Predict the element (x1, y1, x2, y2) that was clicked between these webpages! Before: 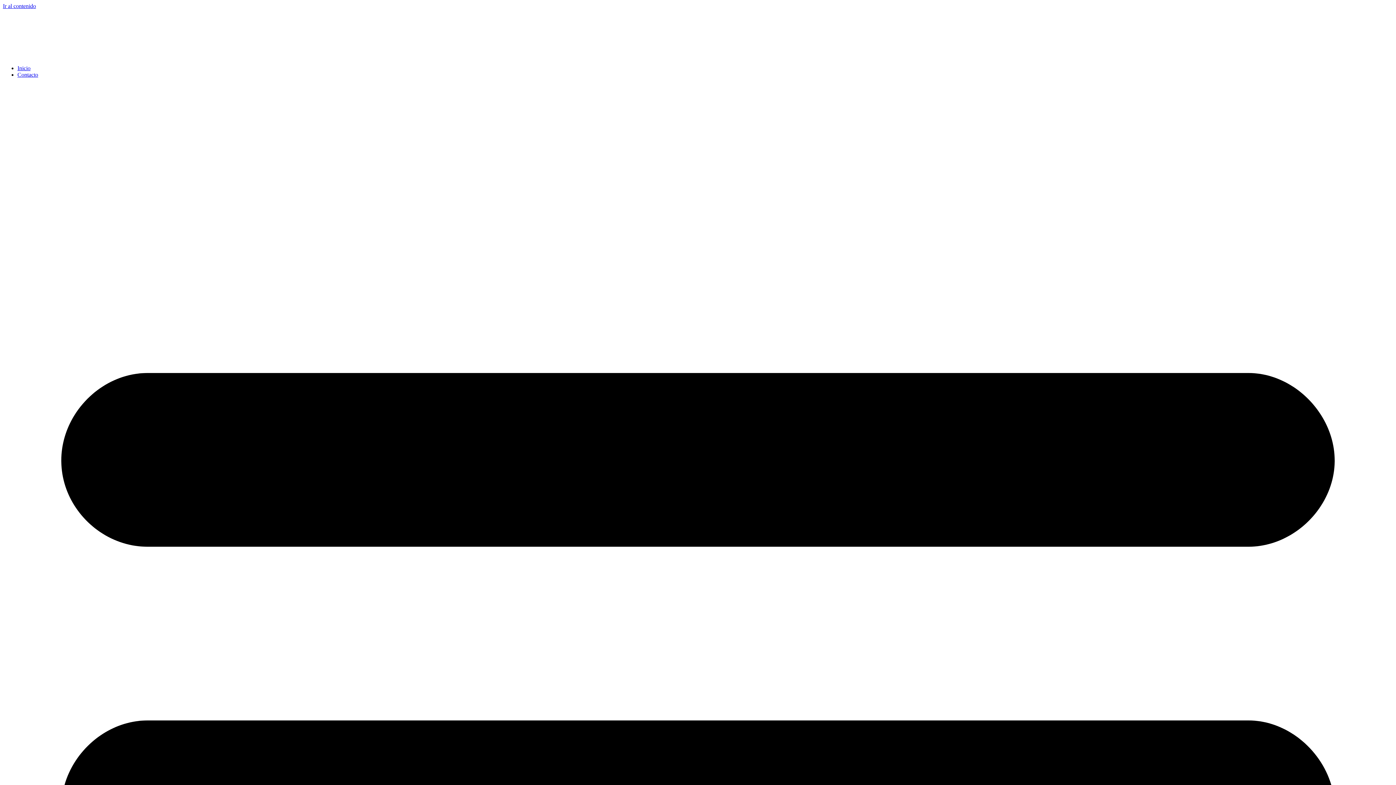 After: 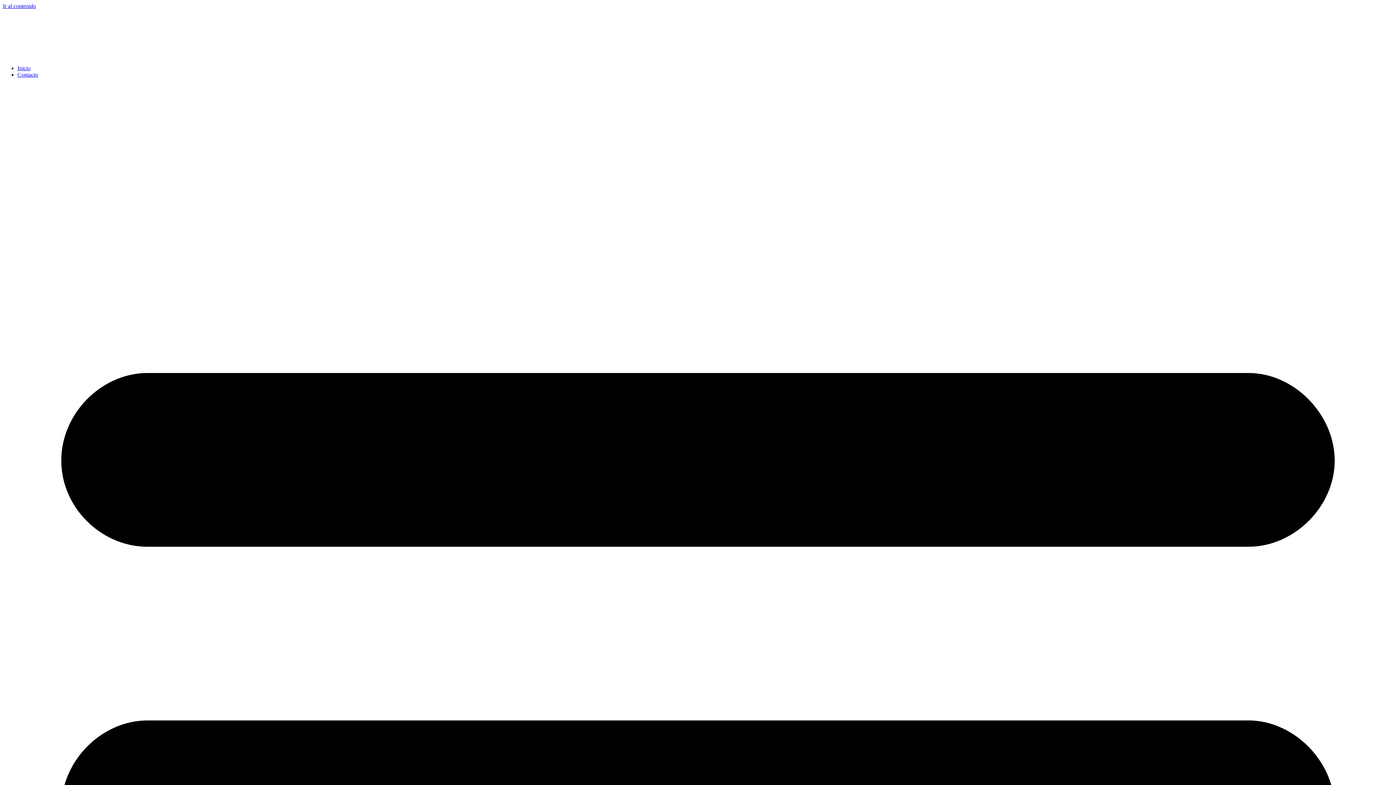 Action: bbox: (17, 71, 38, 77) label: Contacto